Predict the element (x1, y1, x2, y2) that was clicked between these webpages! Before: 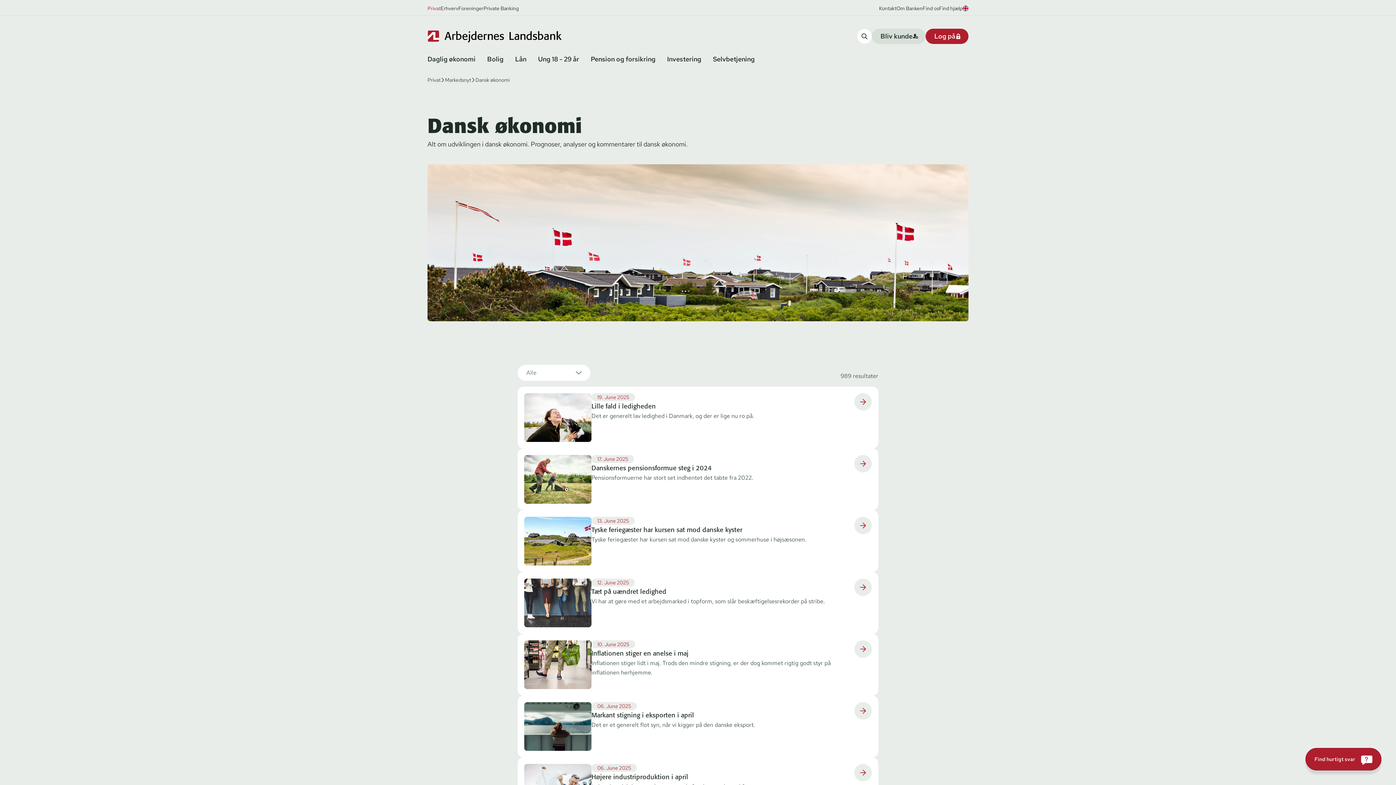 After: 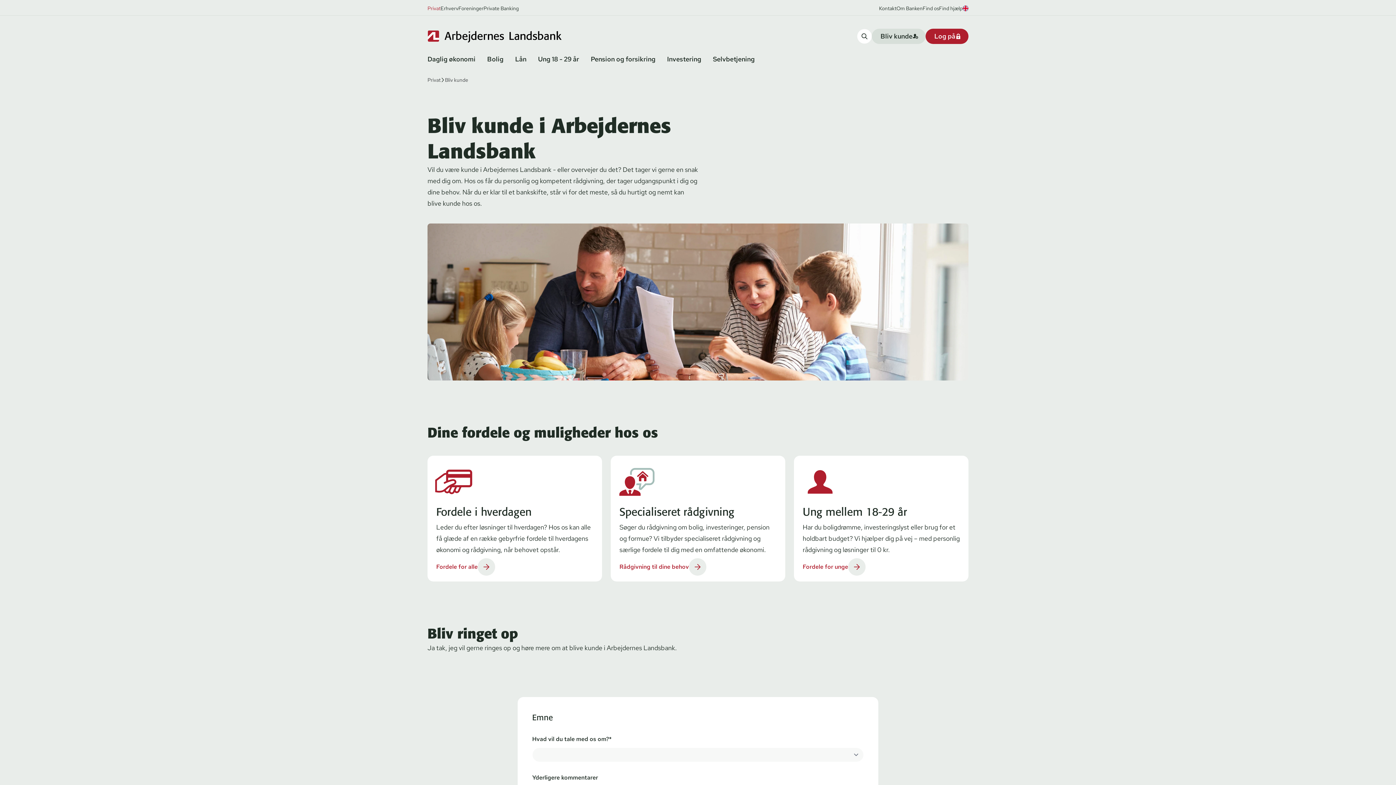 Action: label: Bliv kunde bbox: (872, 28, 925, 44)